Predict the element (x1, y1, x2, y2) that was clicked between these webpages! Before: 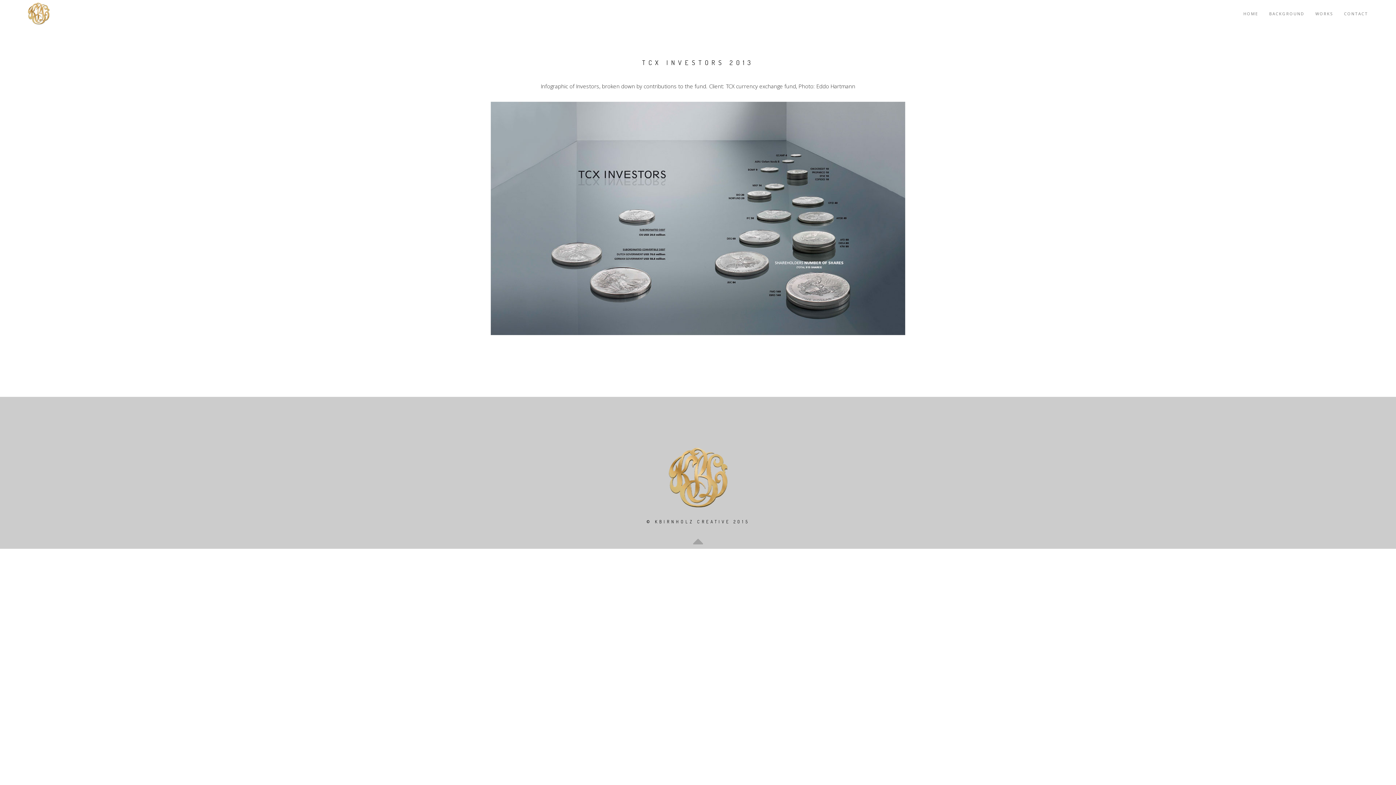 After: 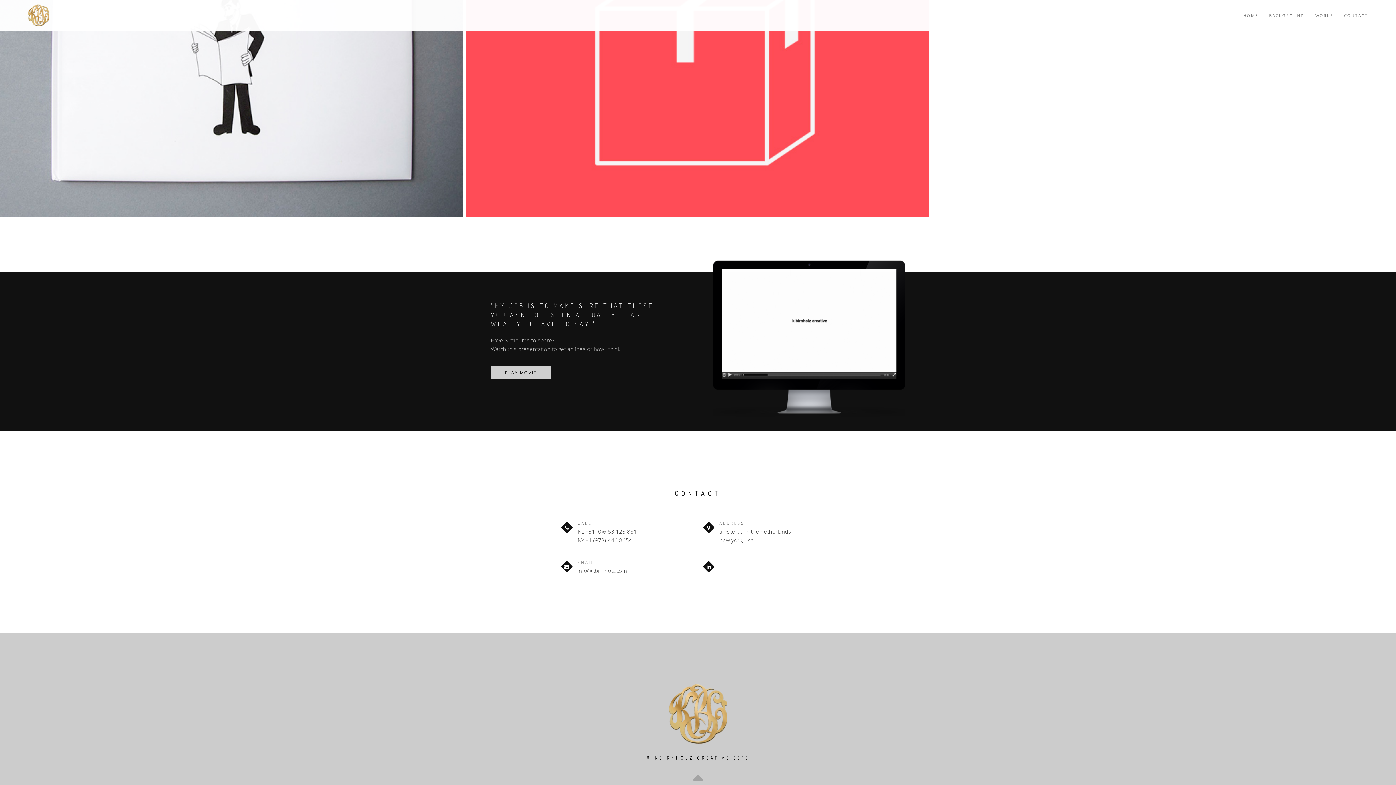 Action: label: CONTACT bbox: (1344, 0, 1368, 27)